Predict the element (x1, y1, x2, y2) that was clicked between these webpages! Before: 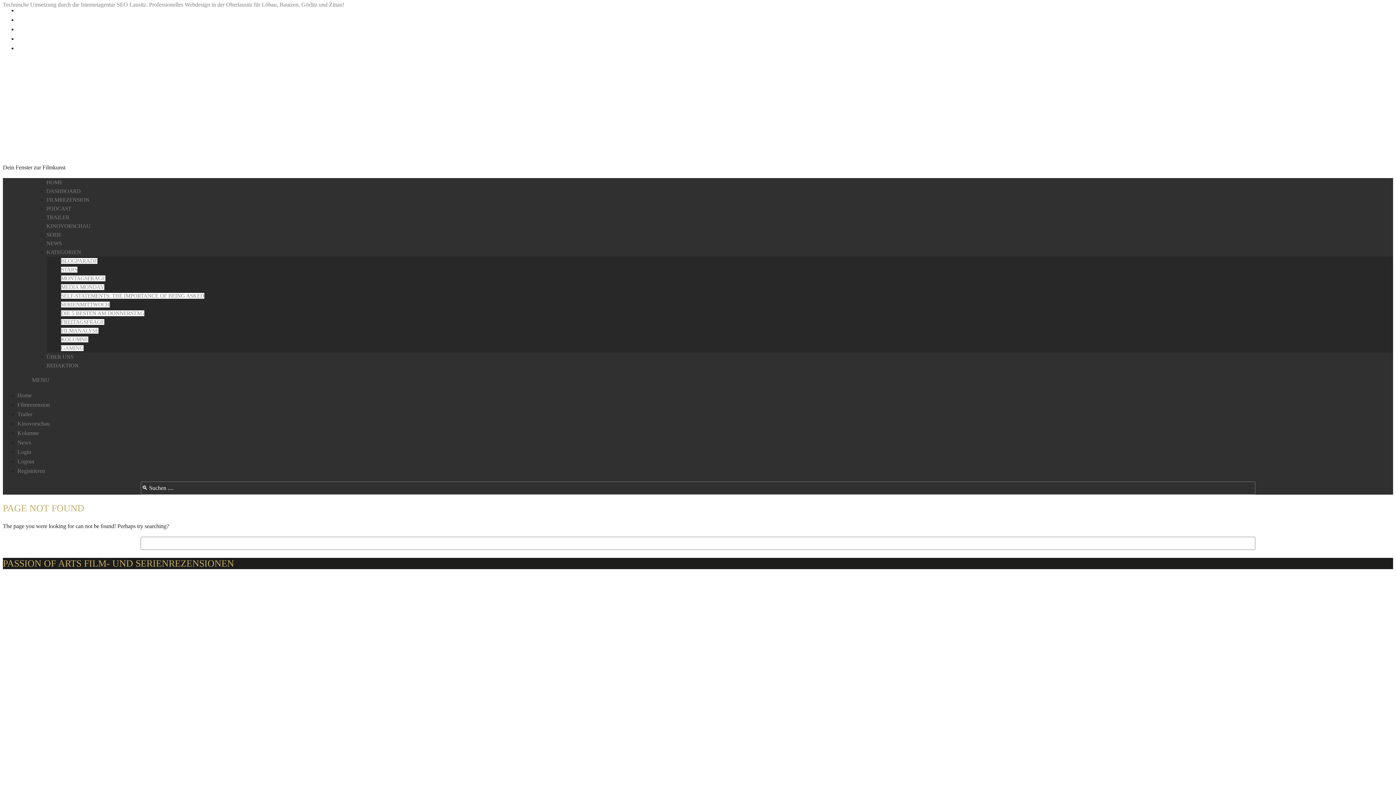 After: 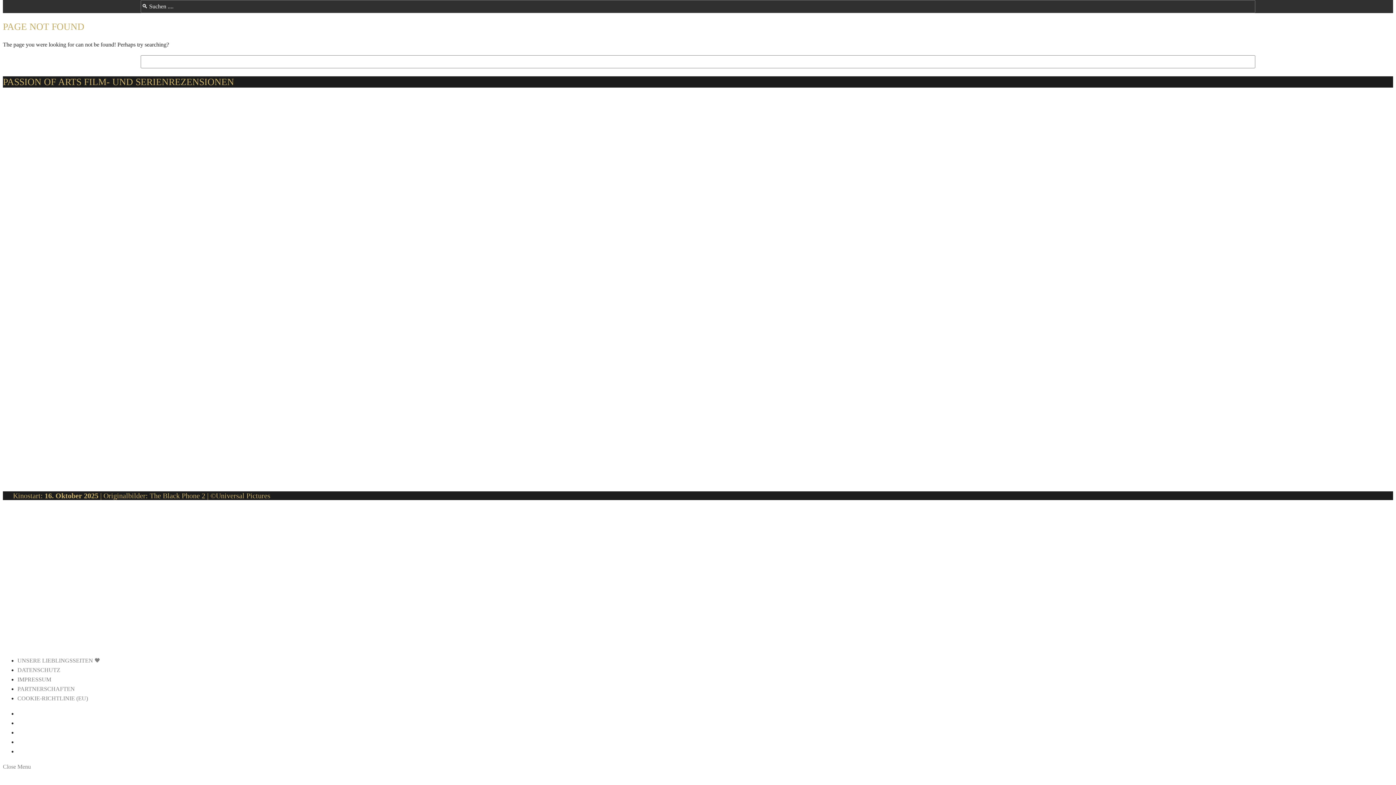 Action: label: MENU bbox: (32, 377, 49, 383)